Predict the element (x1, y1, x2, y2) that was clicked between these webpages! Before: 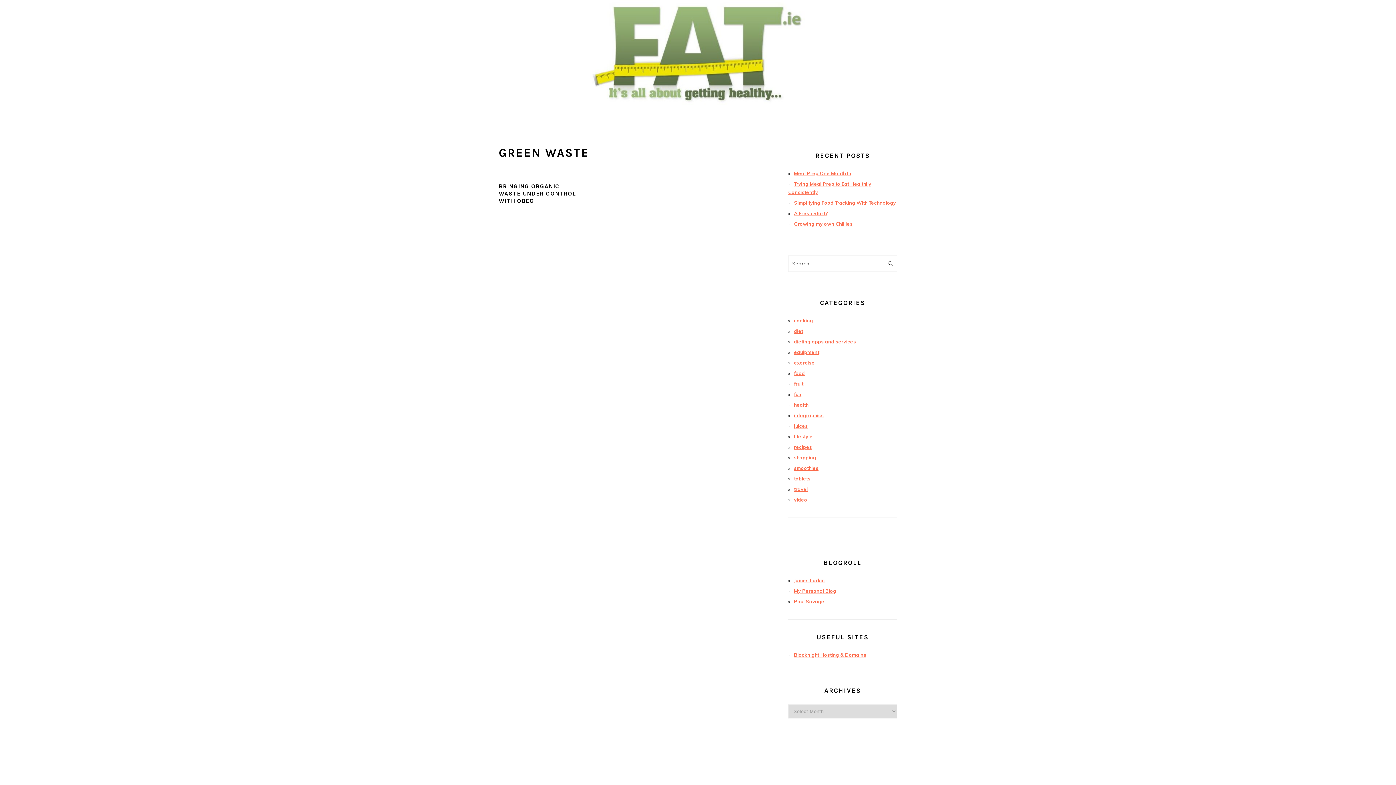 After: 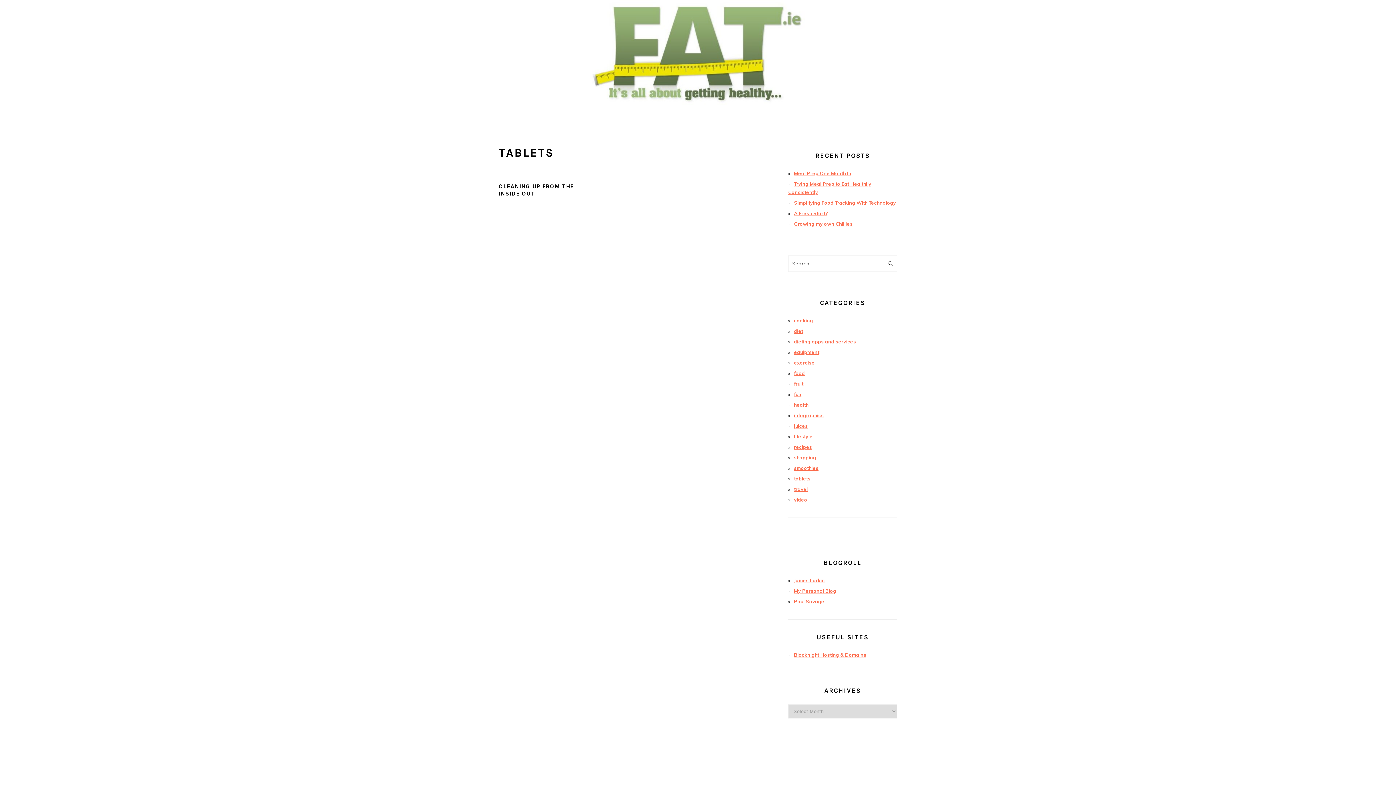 Action: bbox: (794, 476, 810, 481) label: tablets